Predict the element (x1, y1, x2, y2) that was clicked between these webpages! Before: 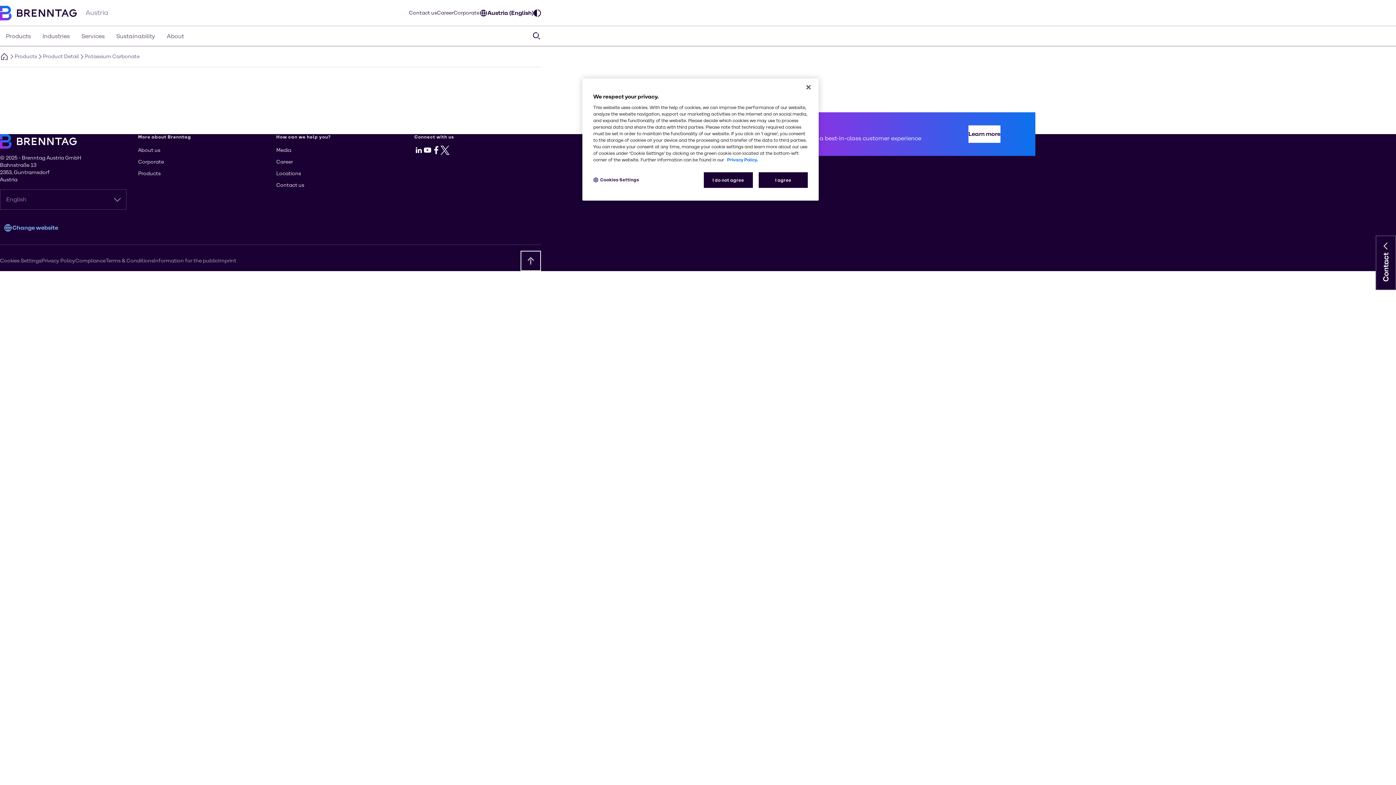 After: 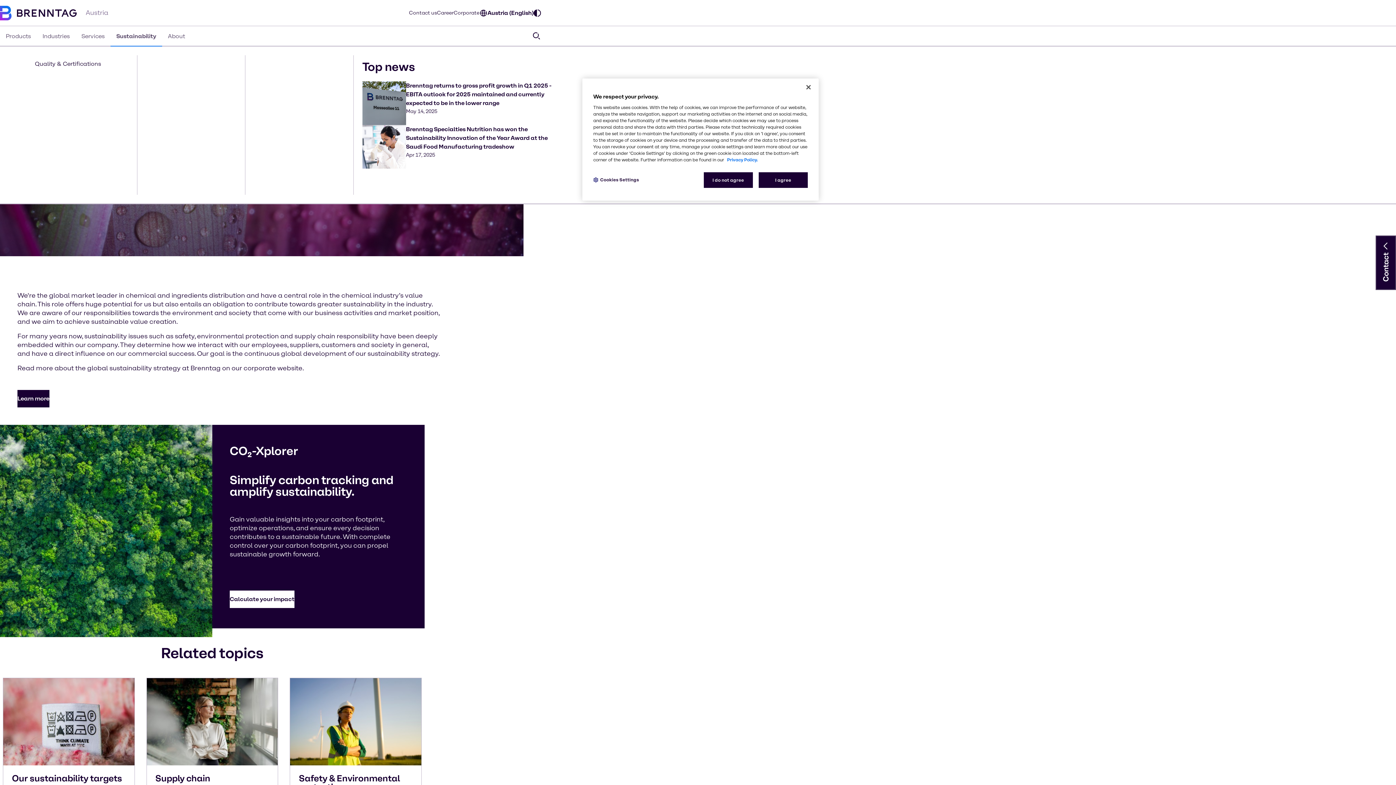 Action: label: Sustainability bbox: (110, 26, 161, 46)